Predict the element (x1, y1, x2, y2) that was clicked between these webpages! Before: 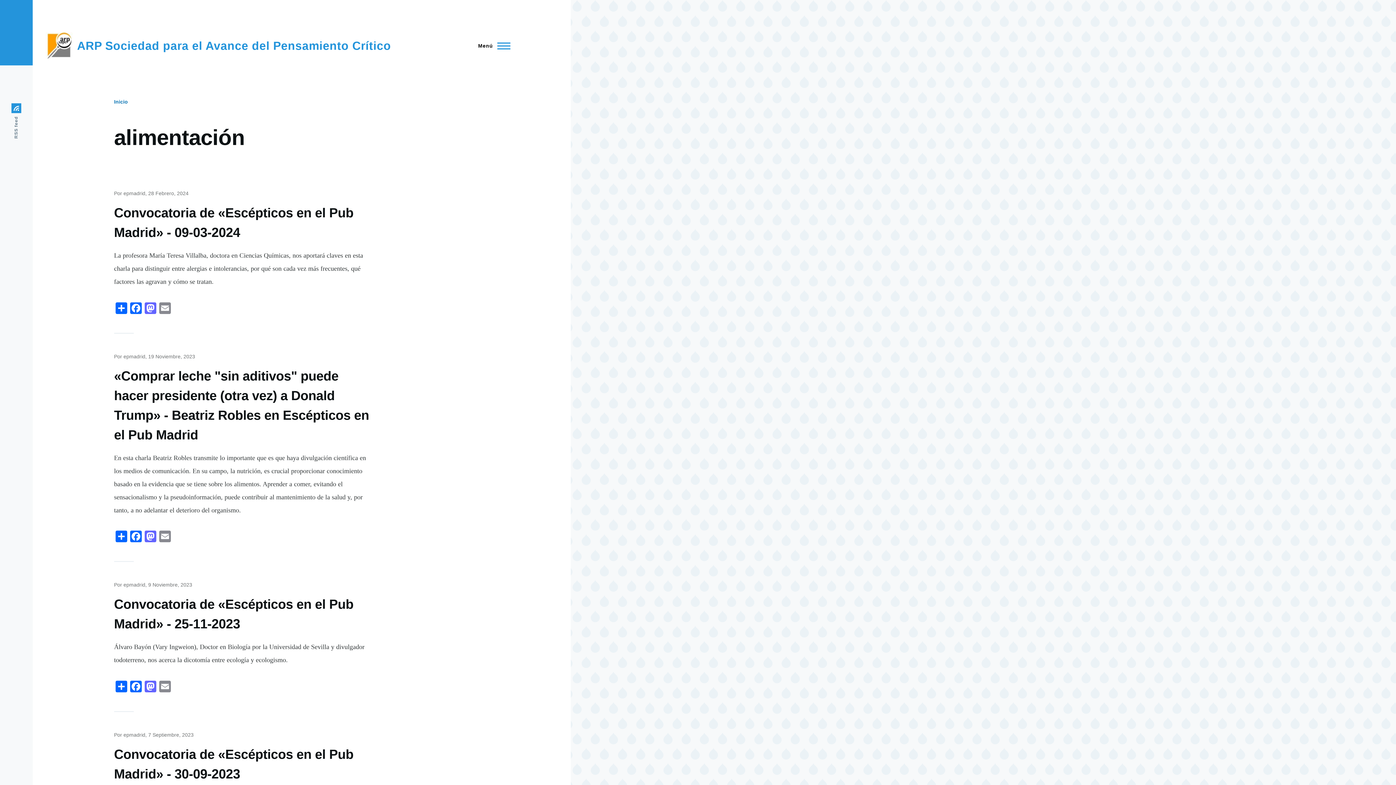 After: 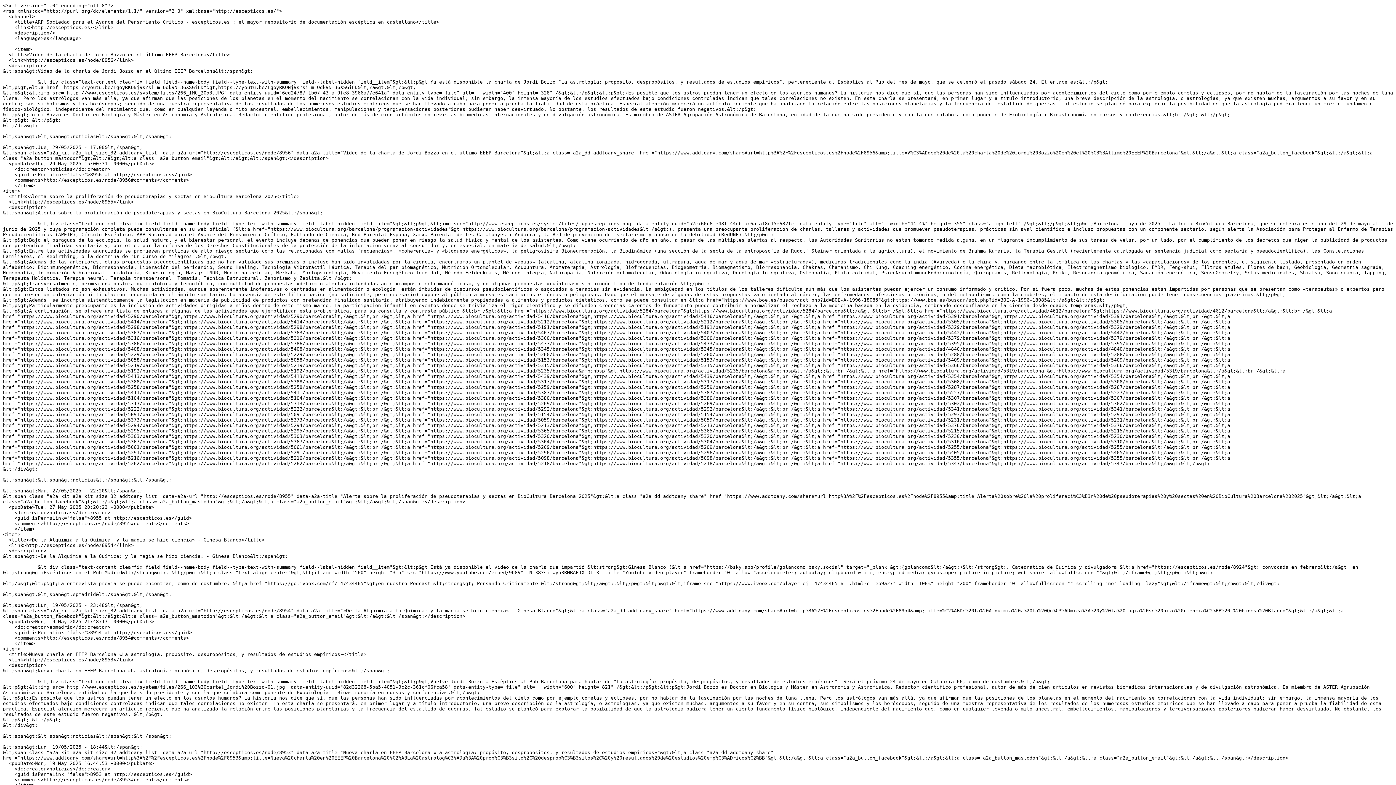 Action: bbox: (11, 103, 21, 138) label: RSS feed